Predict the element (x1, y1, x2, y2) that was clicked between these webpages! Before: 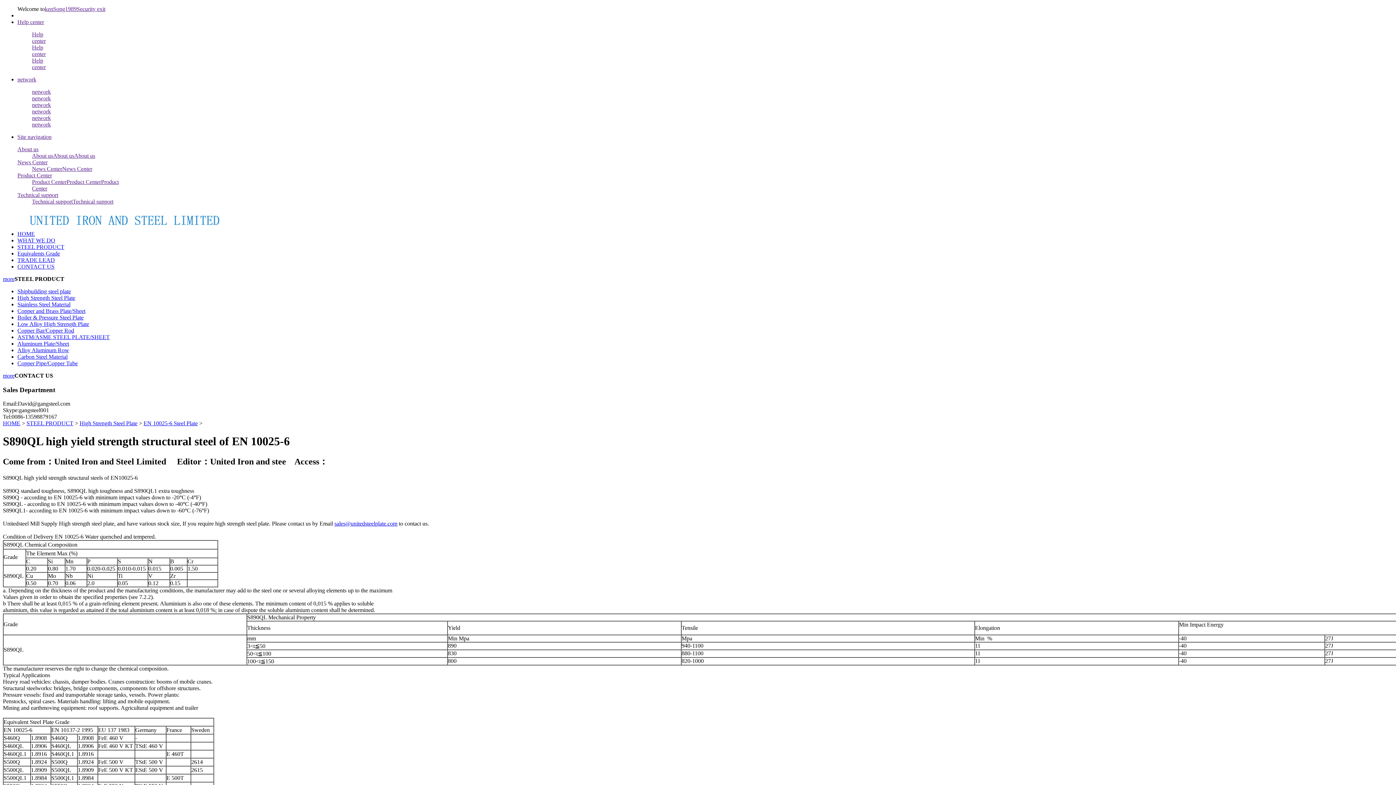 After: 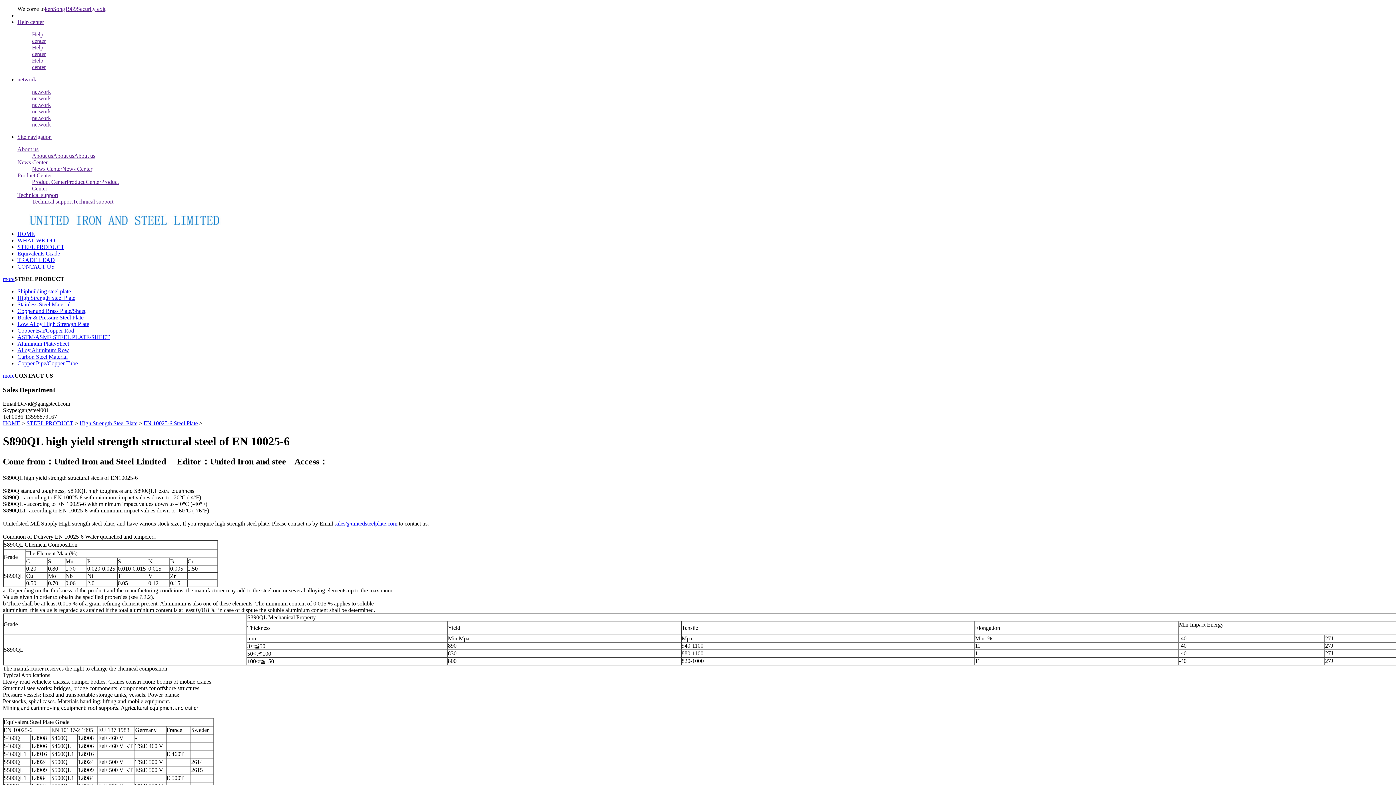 Action: bbox: (32, 165, 62, 172) label: News Center